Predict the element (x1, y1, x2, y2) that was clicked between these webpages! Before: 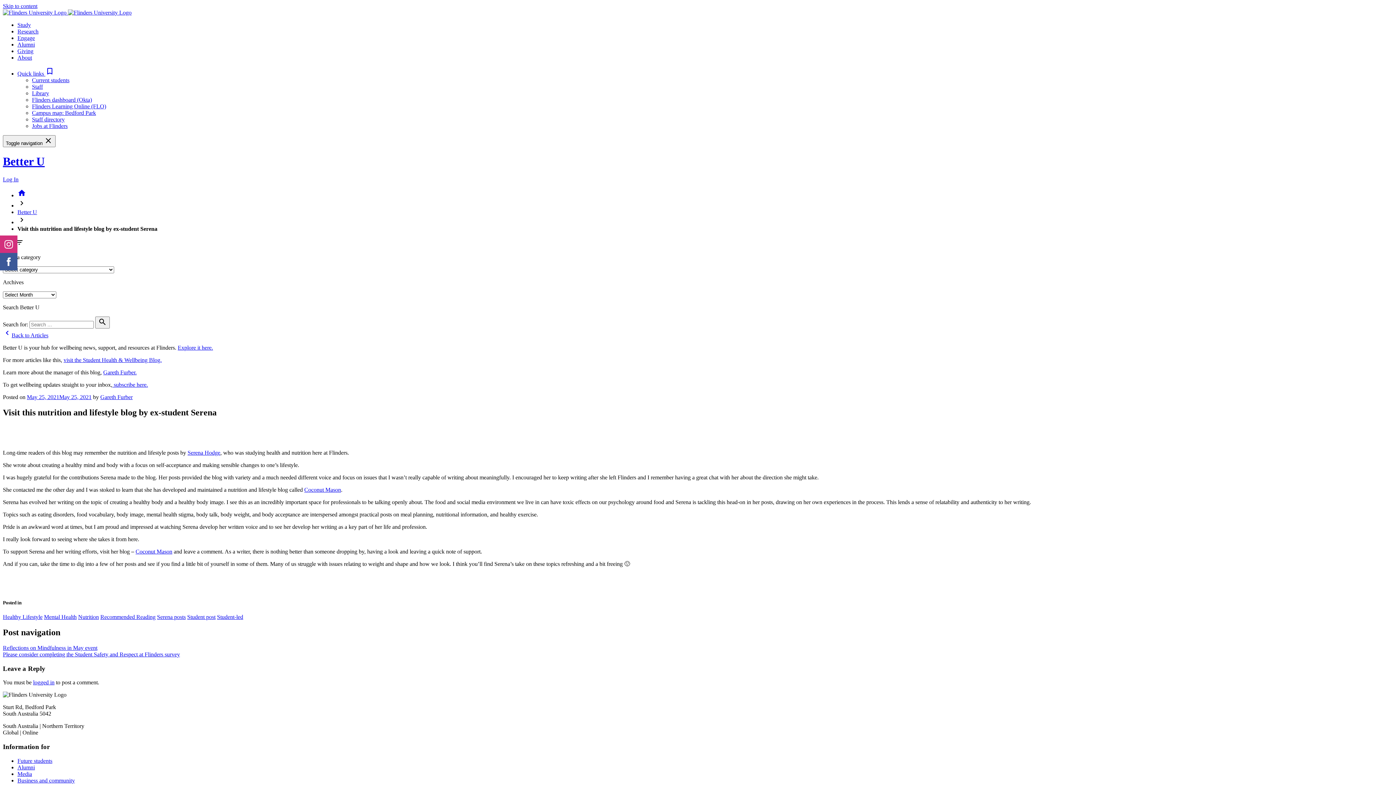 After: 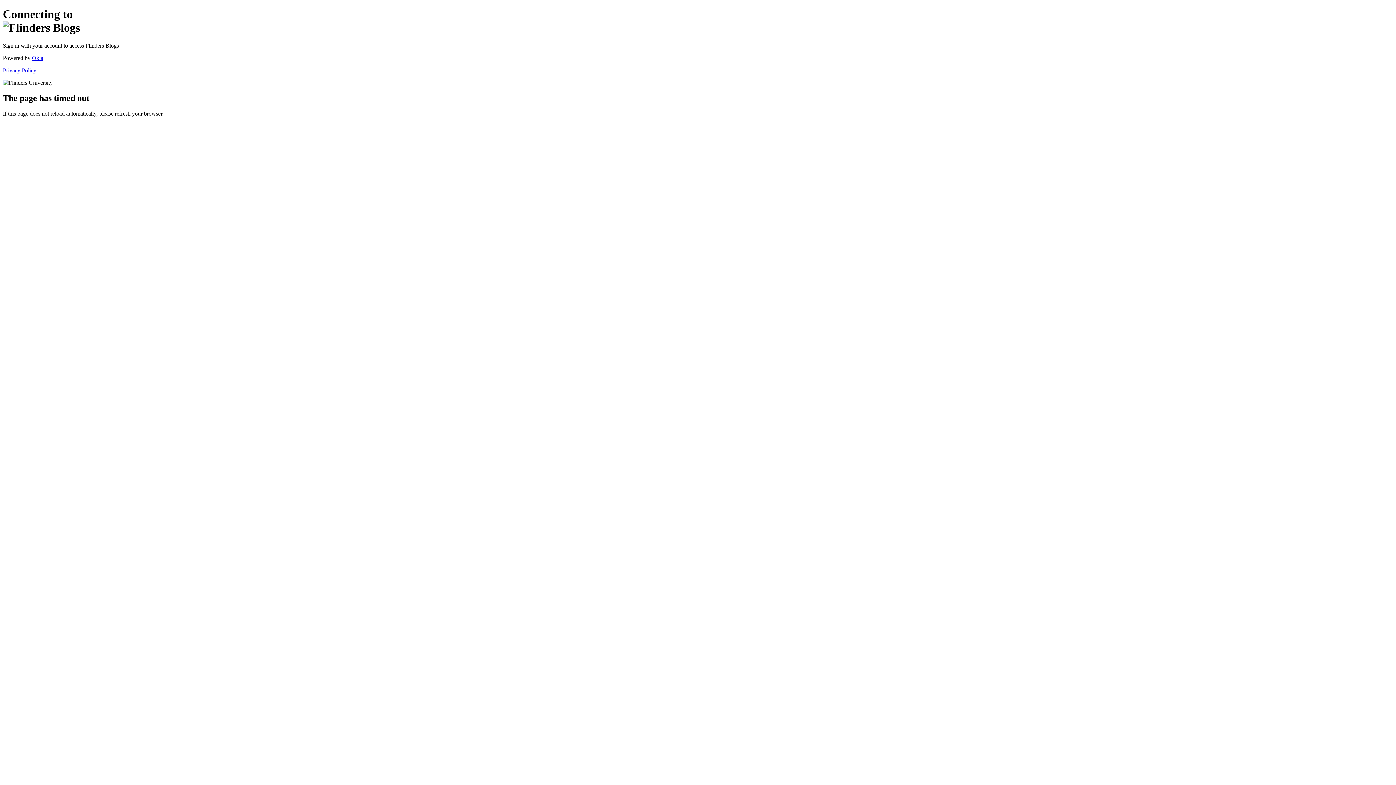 Action: bbox: (2, 176, 18, 182) label: Log In